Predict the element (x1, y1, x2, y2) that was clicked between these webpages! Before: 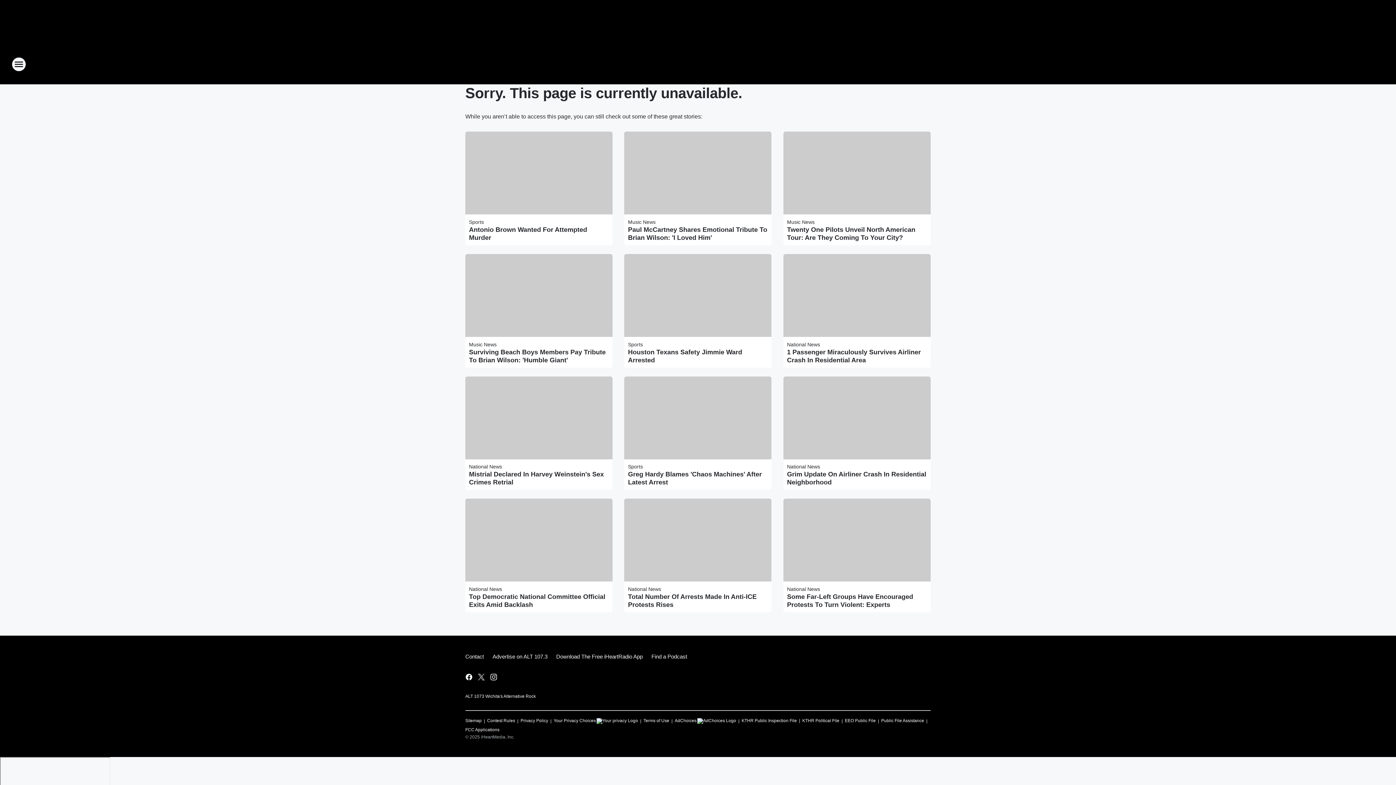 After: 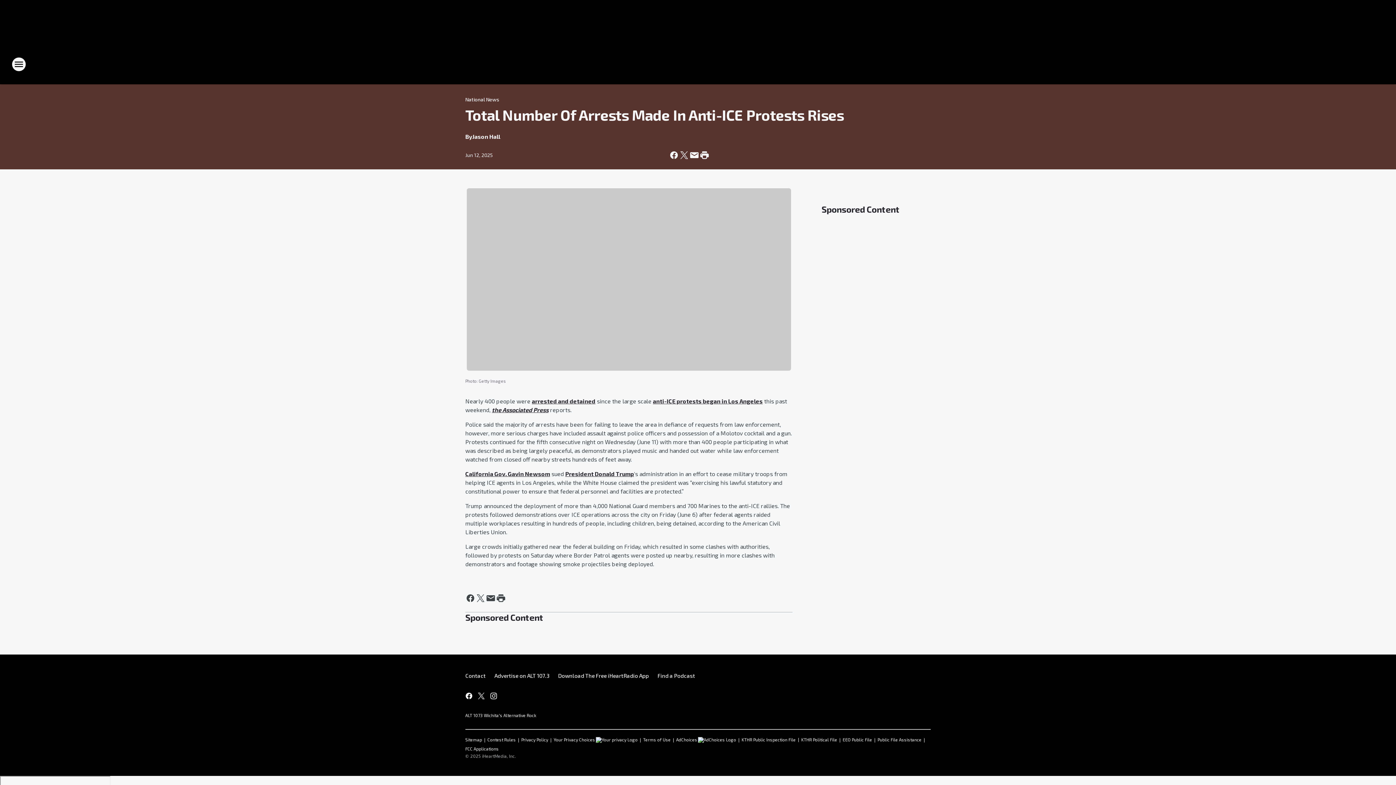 Action: label: Total Number Of Arrests Made In Anti-ICE Protests Rises bbox: (628, 593, 768, 609)